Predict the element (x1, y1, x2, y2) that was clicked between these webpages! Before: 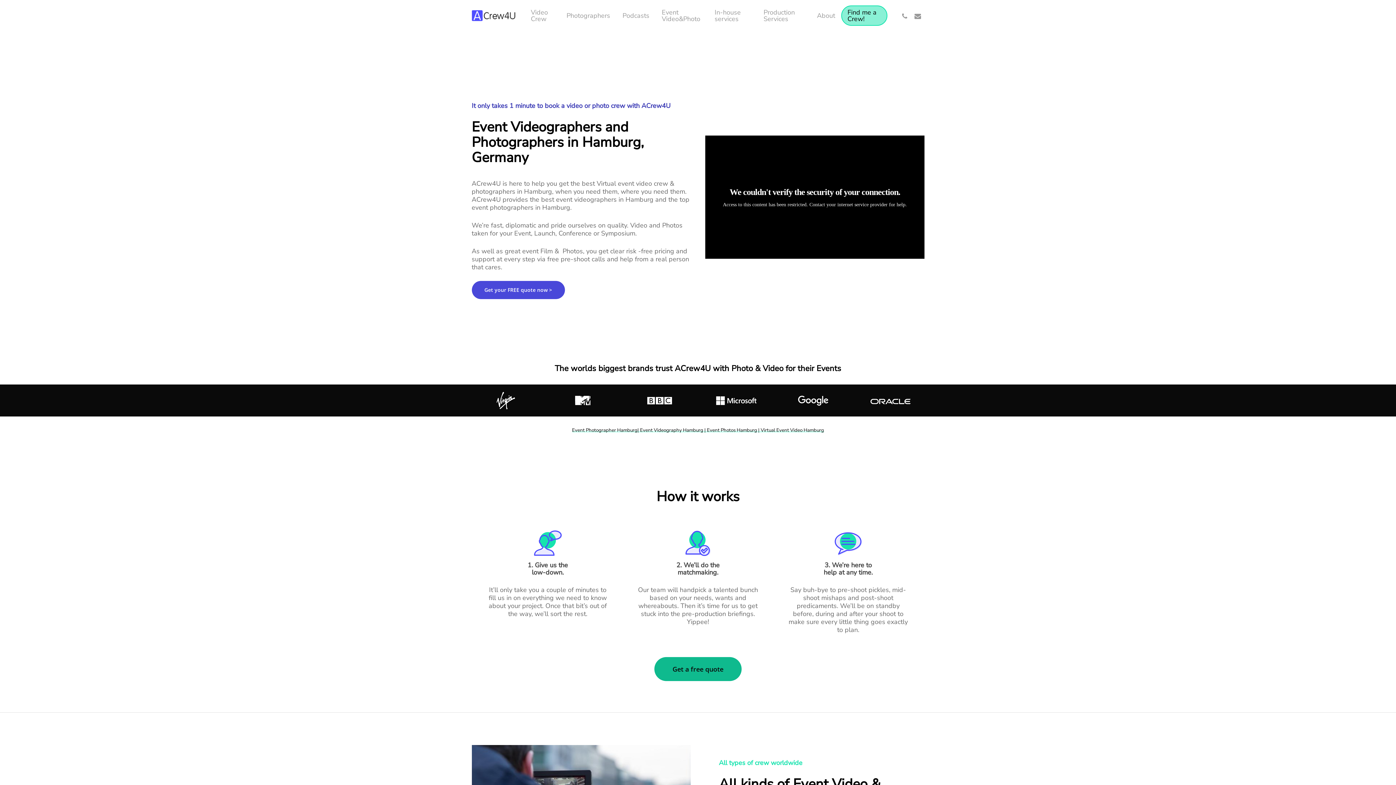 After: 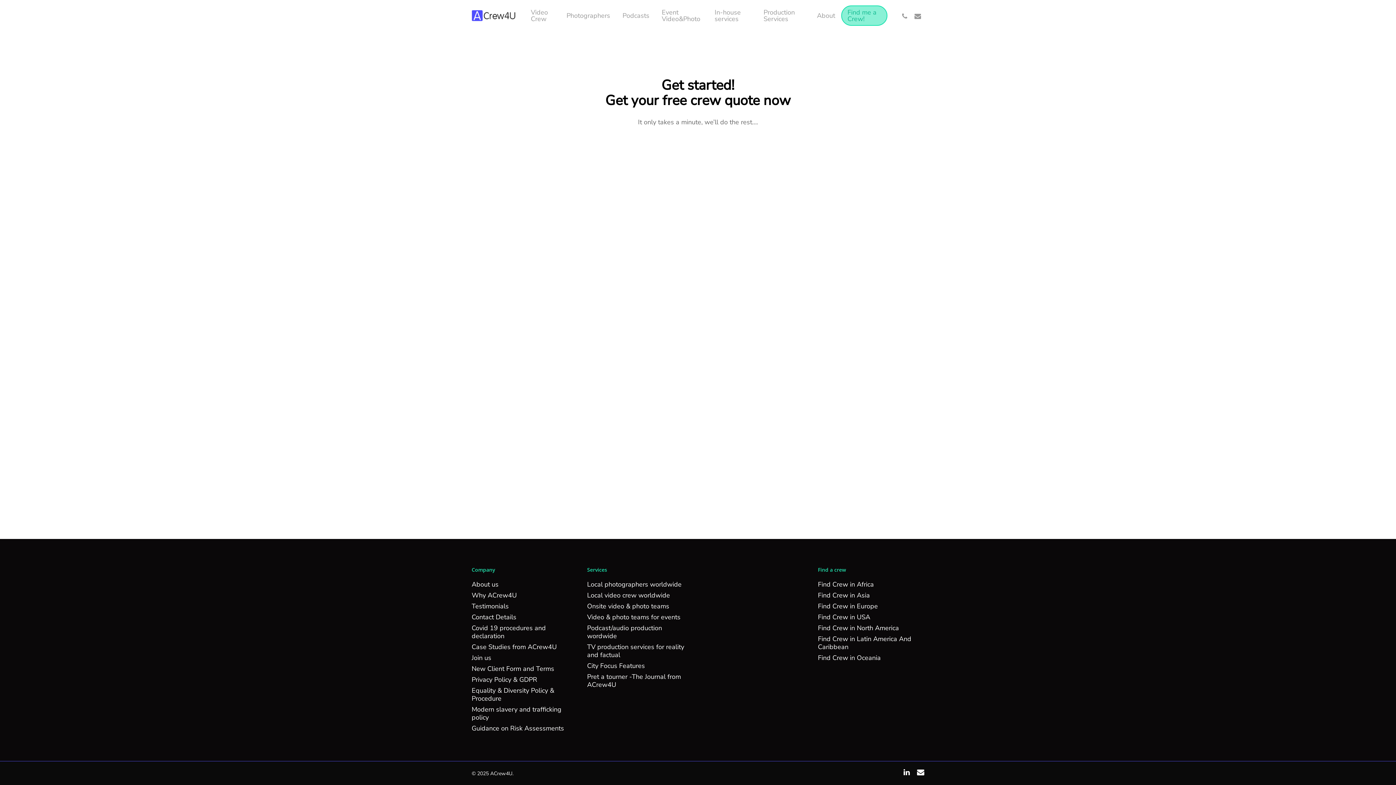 Action: bbox: (841, 5, 887, 25) label: Find me a Crew!